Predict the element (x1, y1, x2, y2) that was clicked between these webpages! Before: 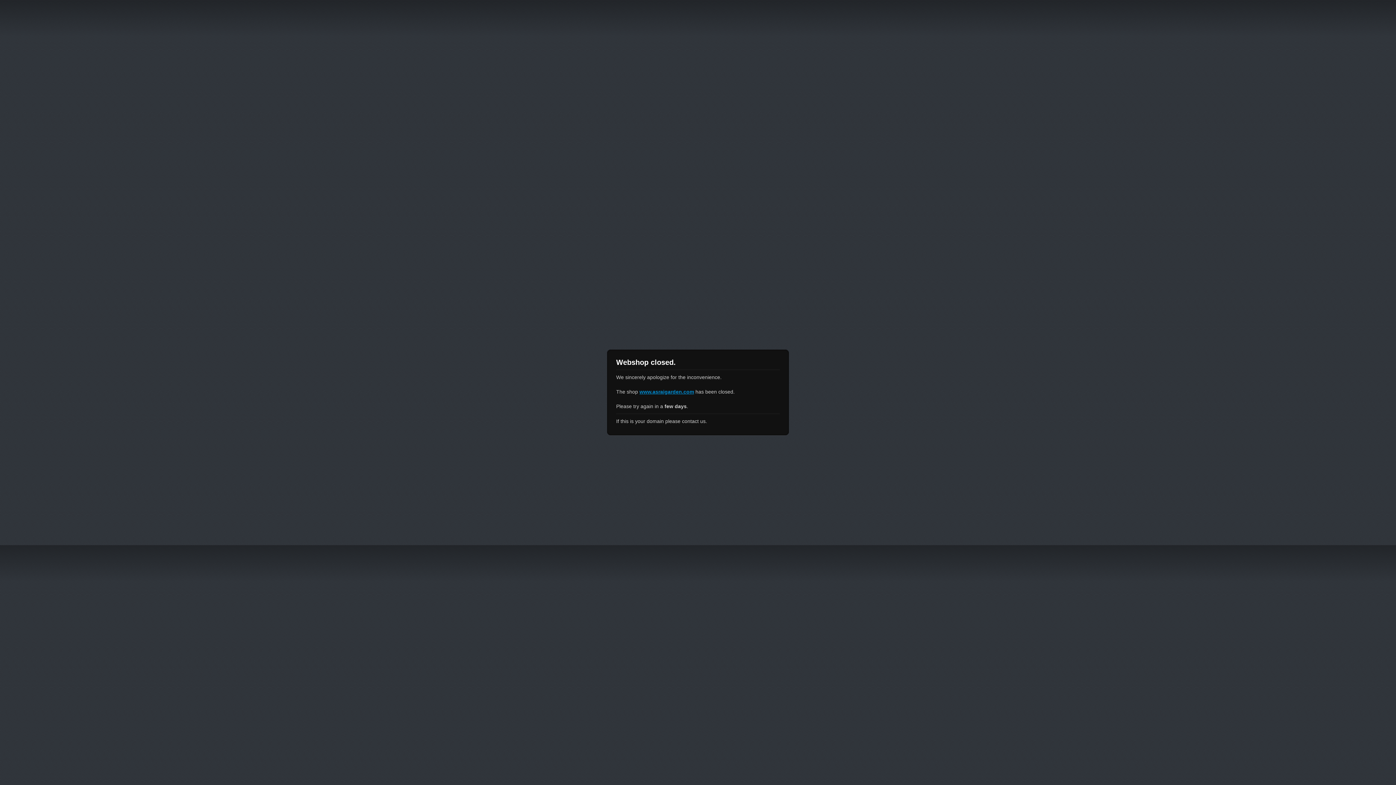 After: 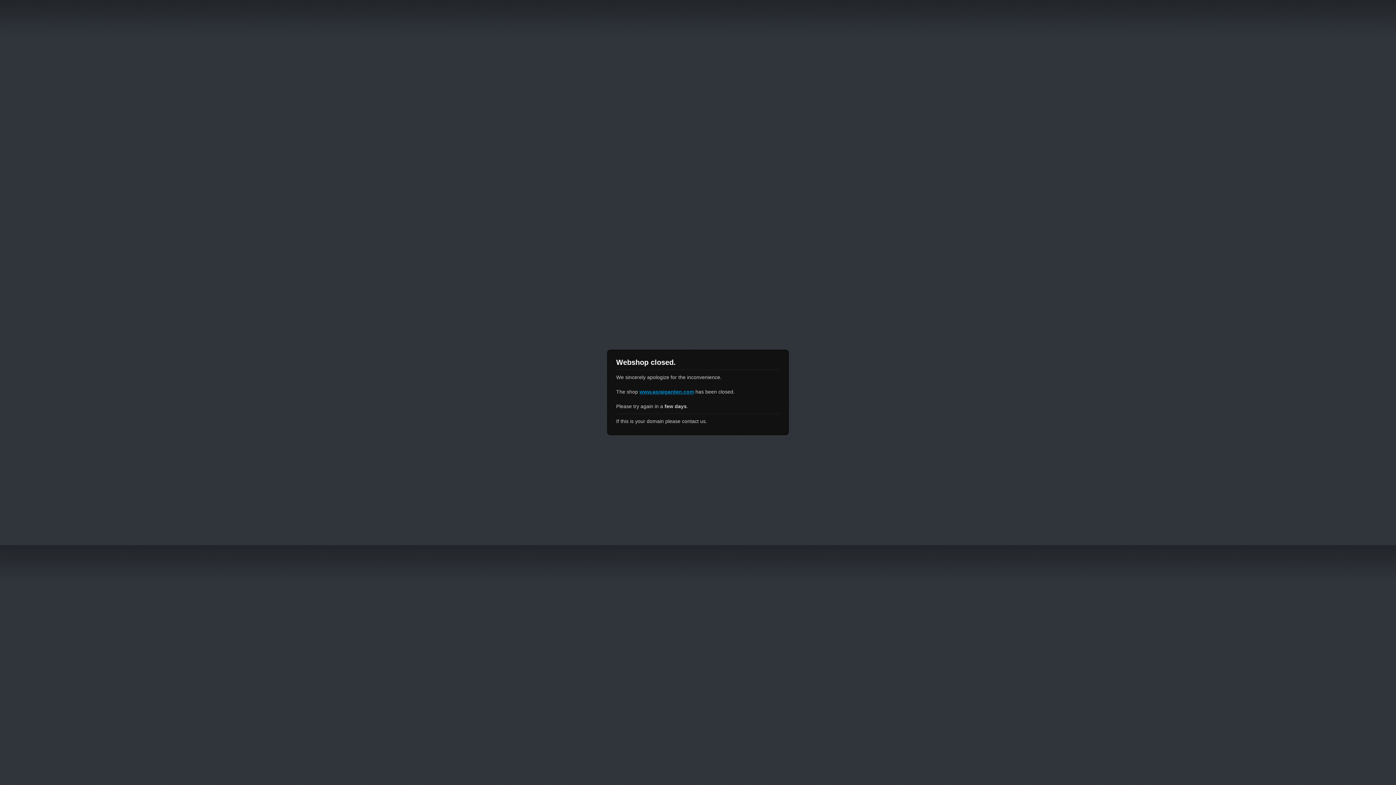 Action: label: www.asraigarden.com bbox: (639, 389, 694, 394)